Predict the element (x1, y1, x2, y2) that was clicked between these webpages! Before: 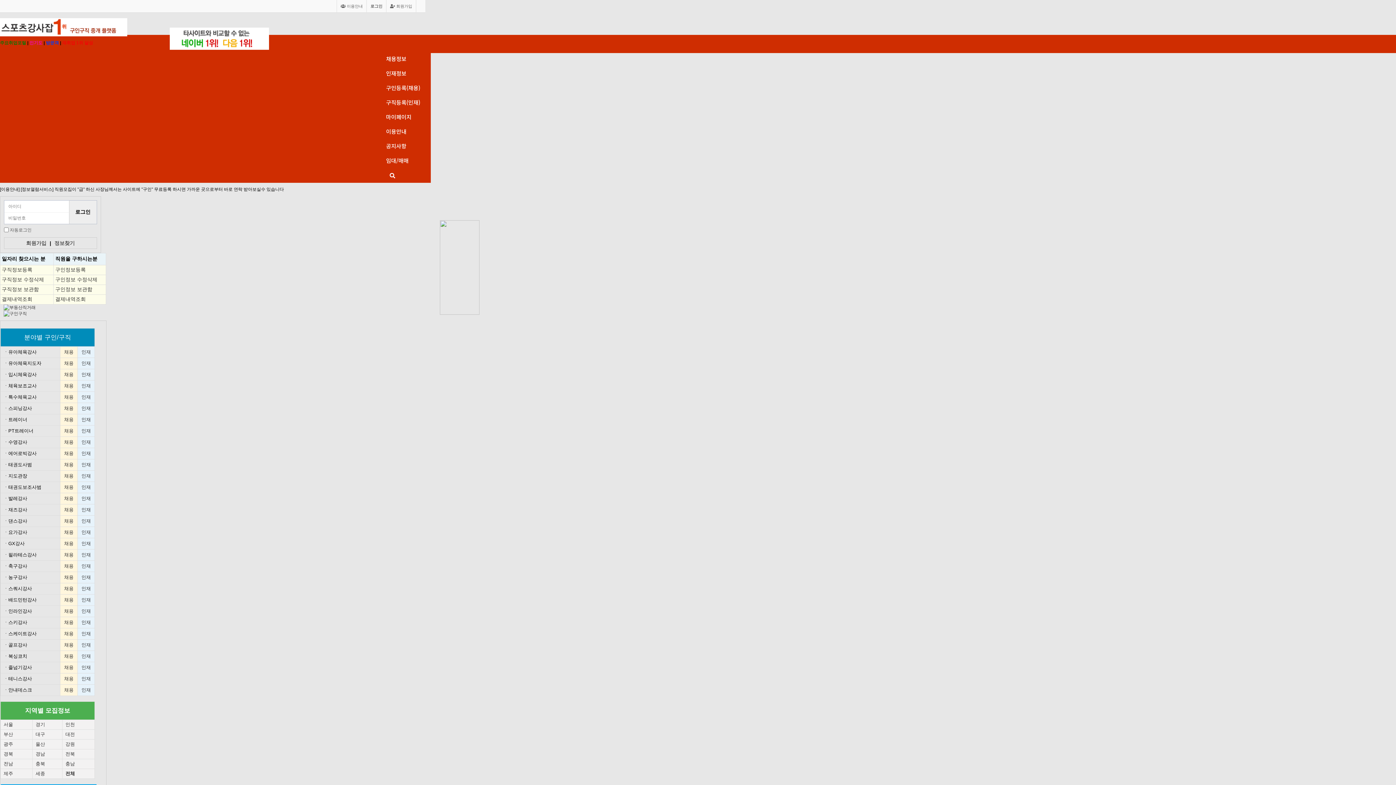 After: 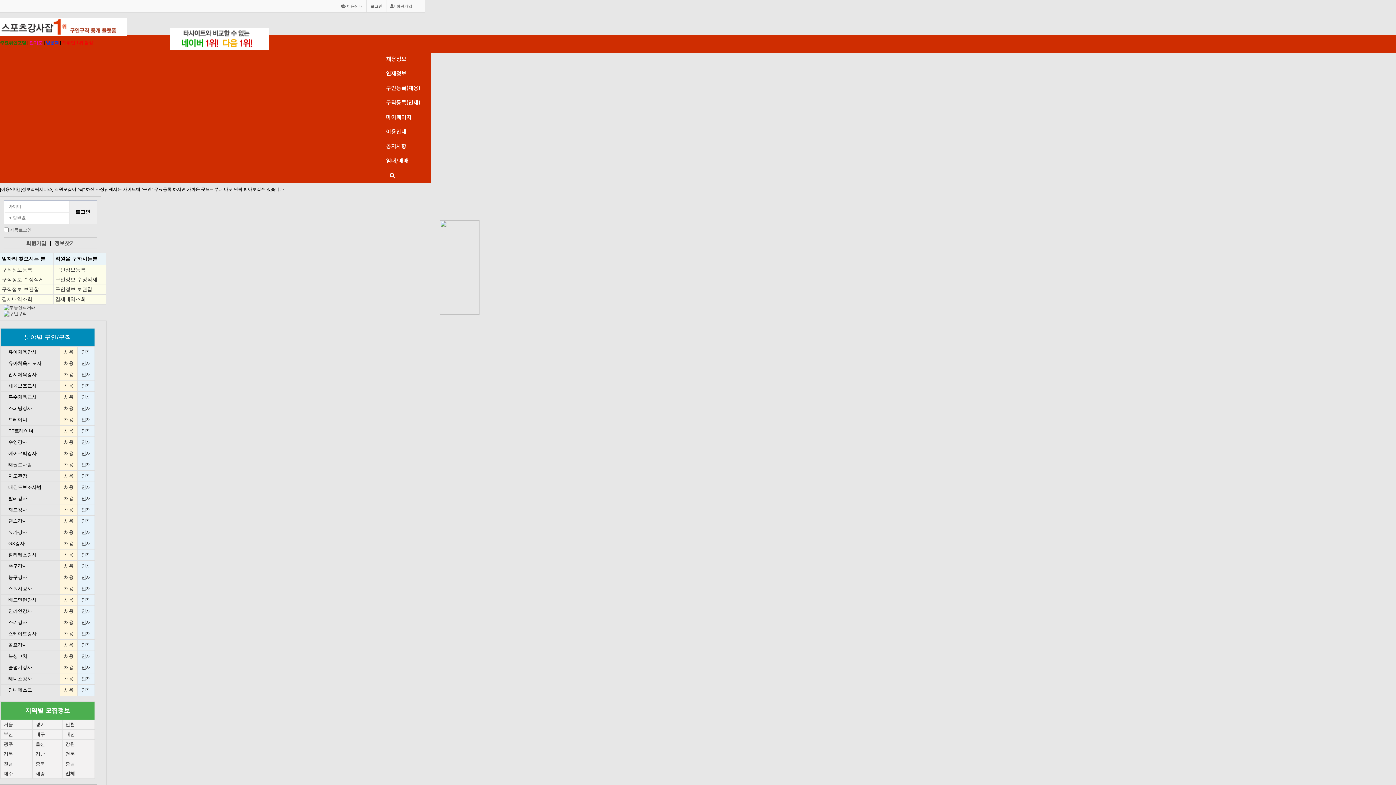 Action: label: 채용 bbox: (64, 507, 73, 512)